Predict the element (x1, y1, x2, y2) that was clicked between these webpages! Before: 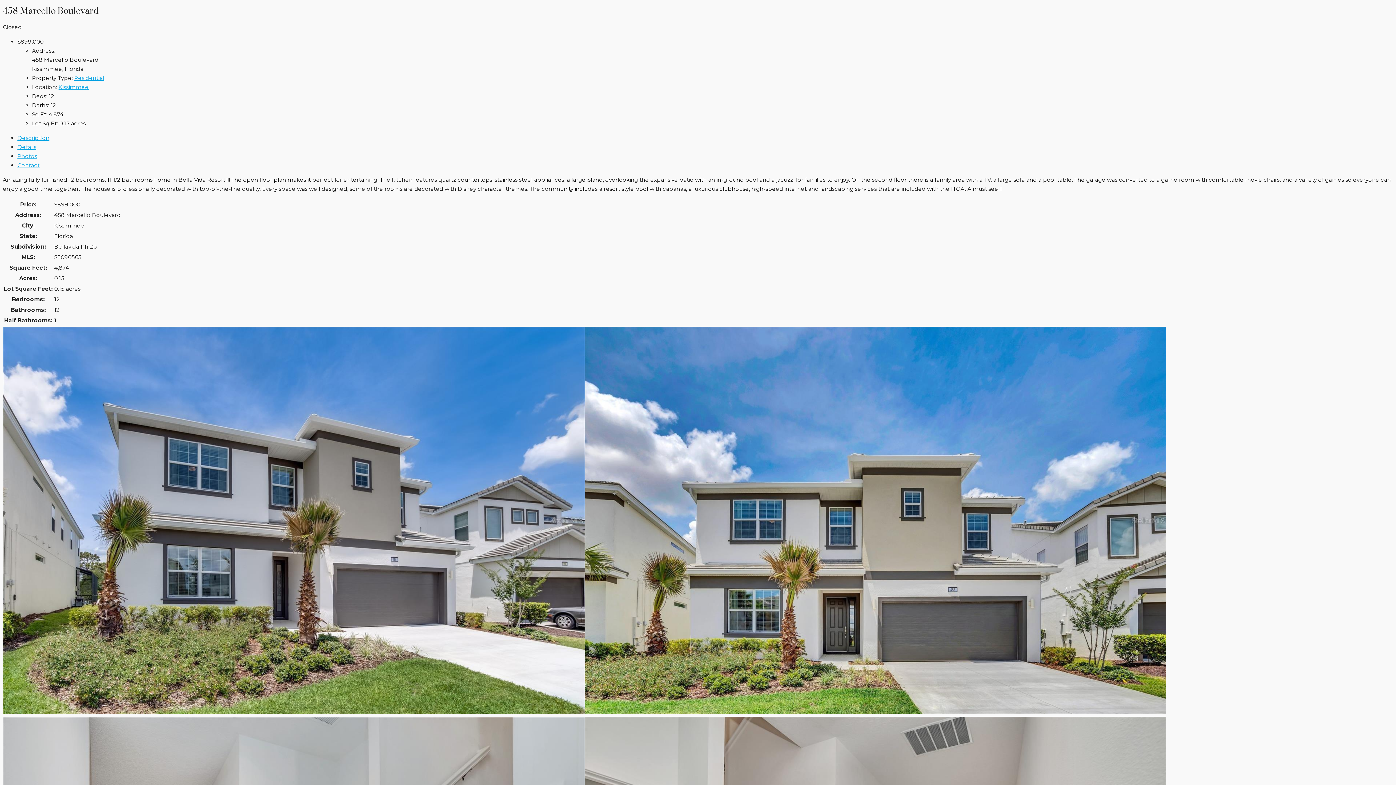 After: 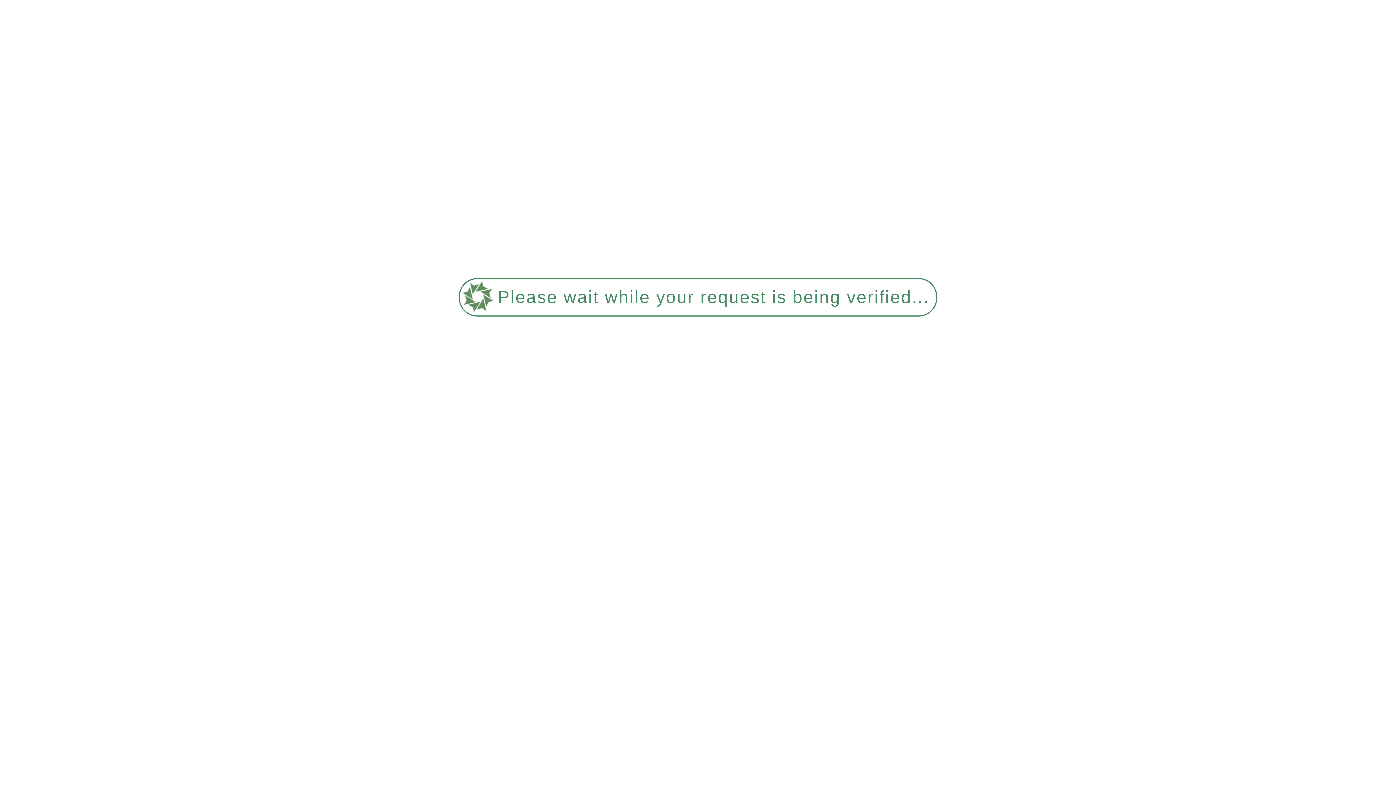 Action: label: Kissimmee bbox: (58, 83, 88, 90)